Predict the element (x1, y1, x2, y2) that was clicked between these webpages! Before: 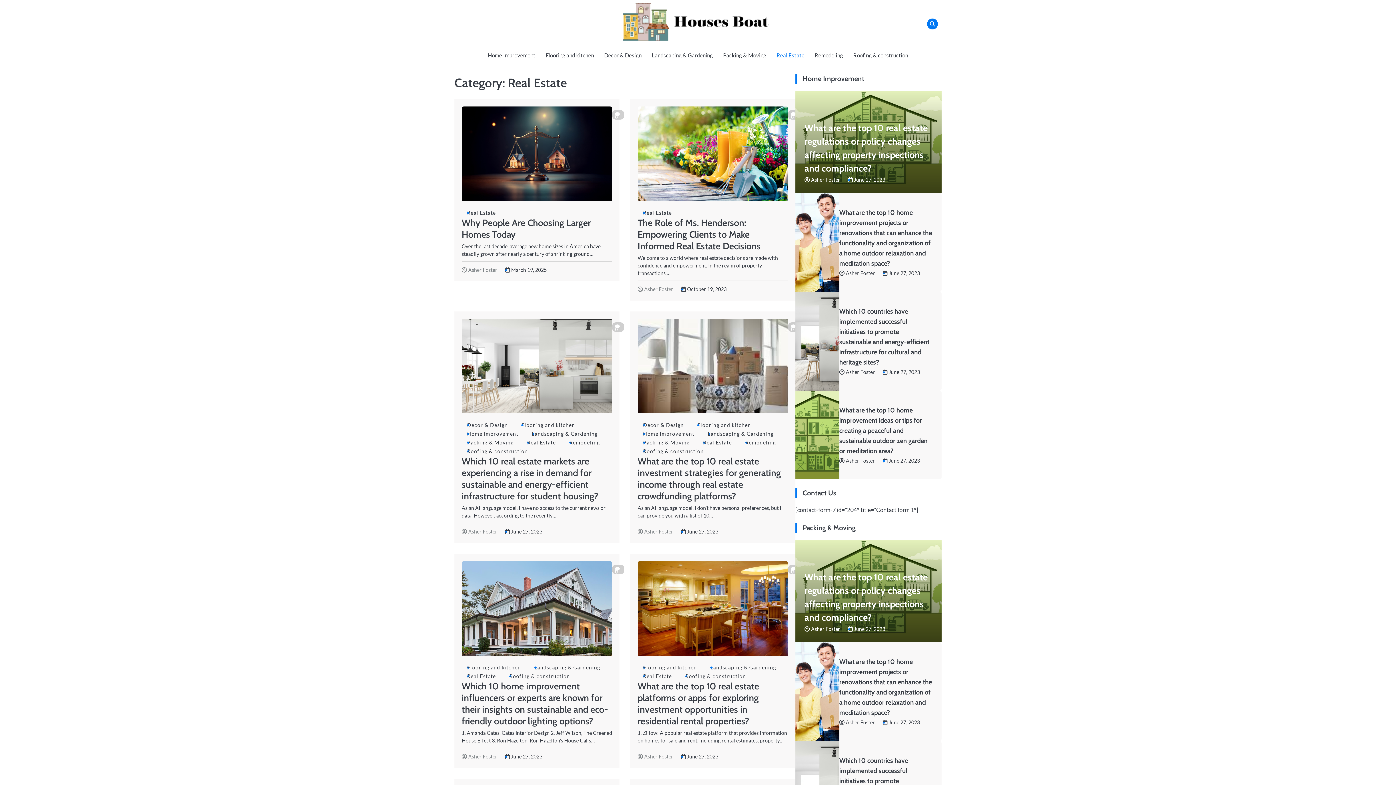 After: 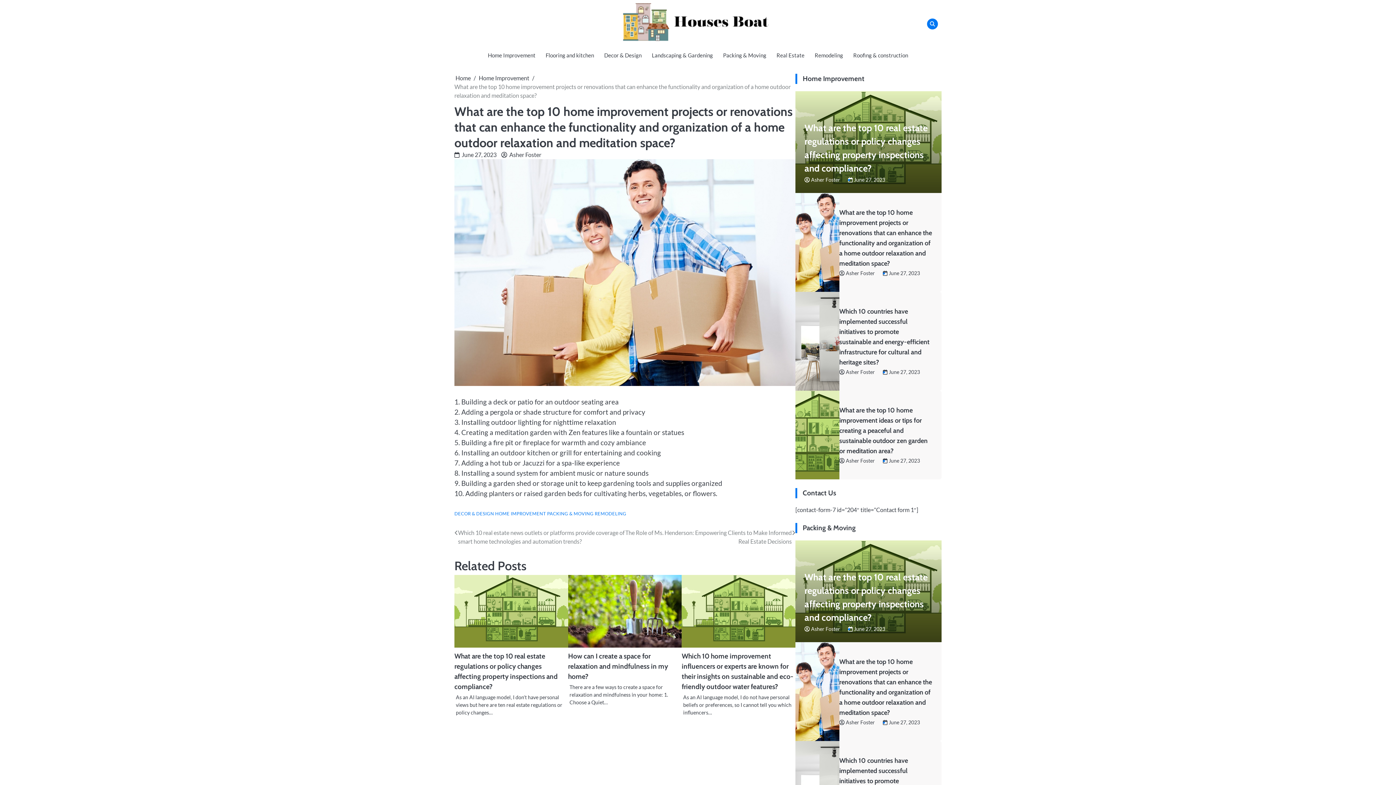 Action: bbox: (795, 286, 839, 293)